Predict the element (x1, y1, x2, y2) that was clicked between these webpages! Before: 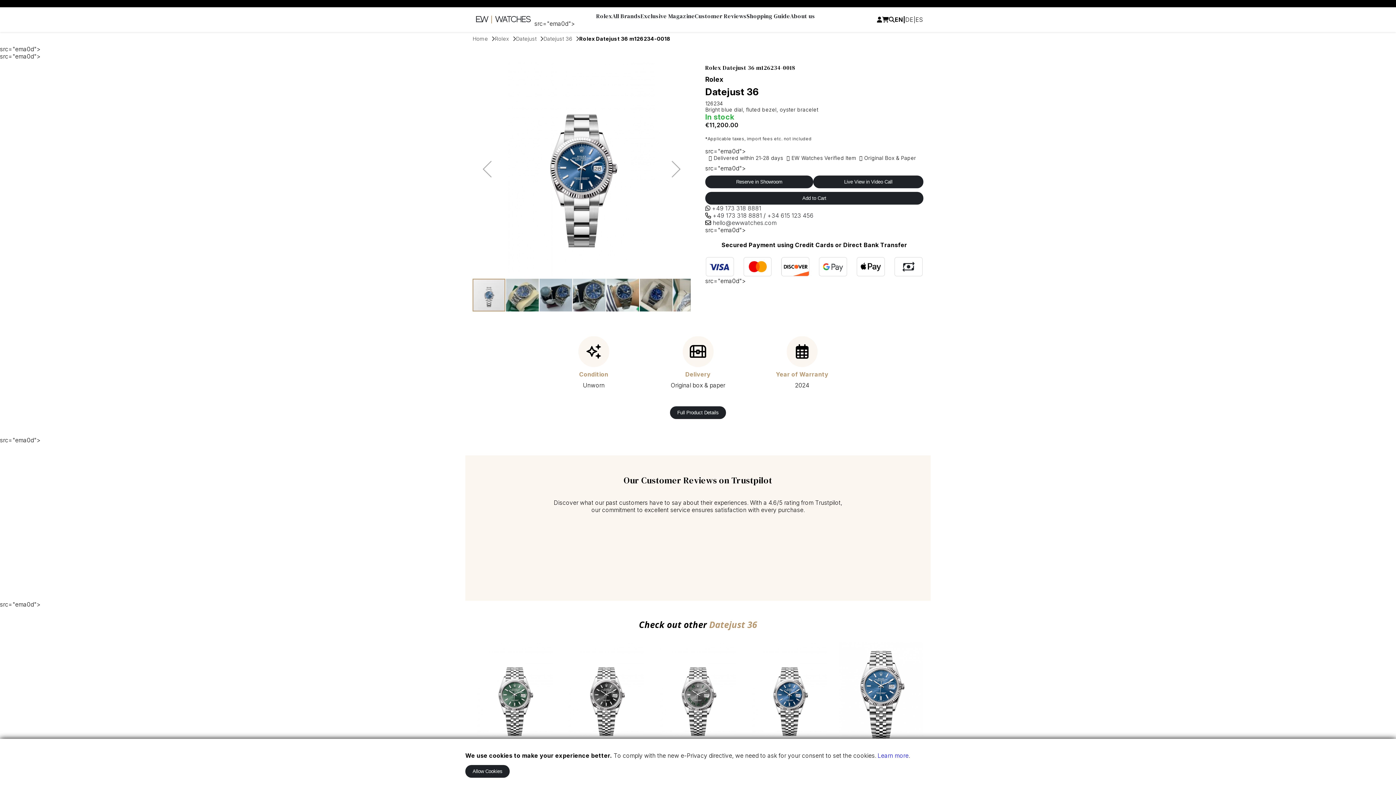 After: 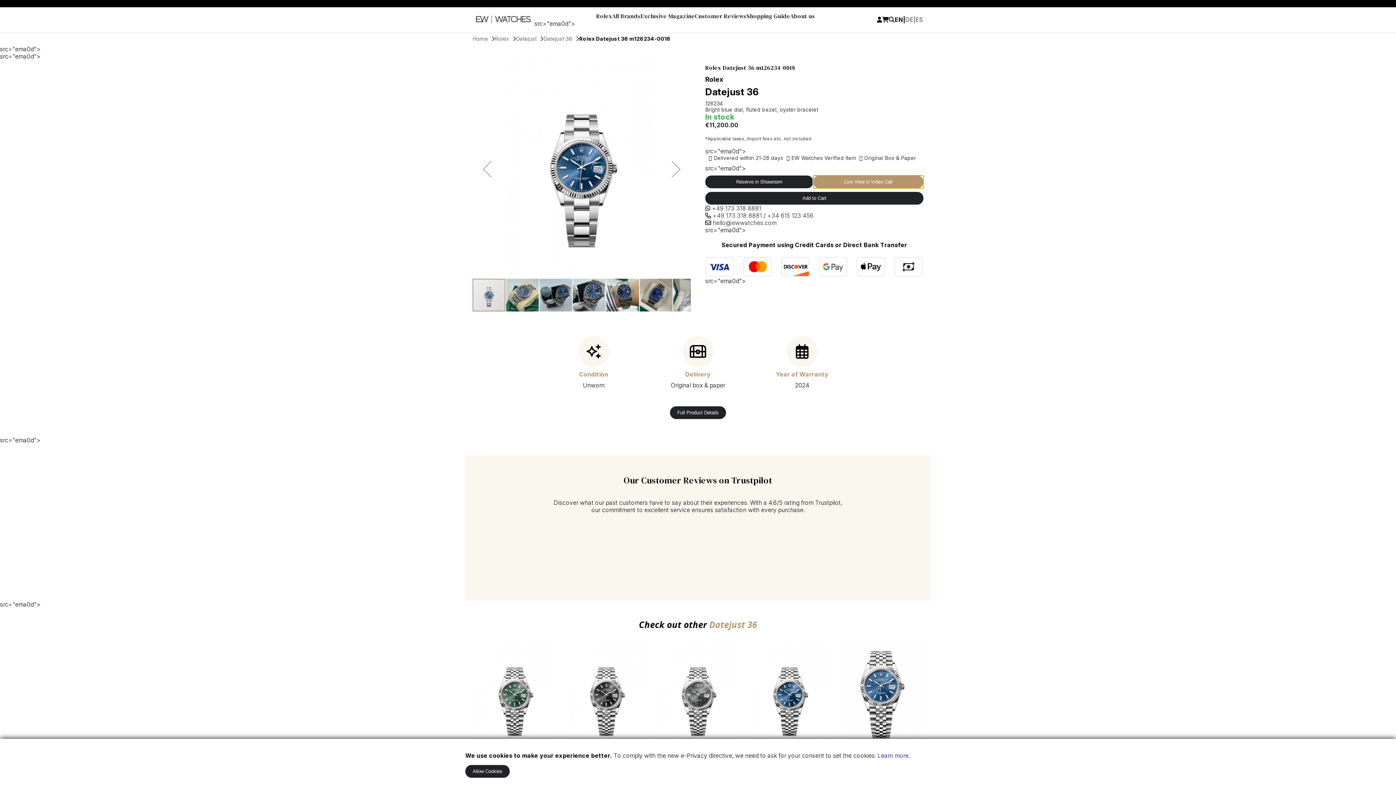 Action: bbox: (813, 177, 923, 185) label: Live View in Video Call